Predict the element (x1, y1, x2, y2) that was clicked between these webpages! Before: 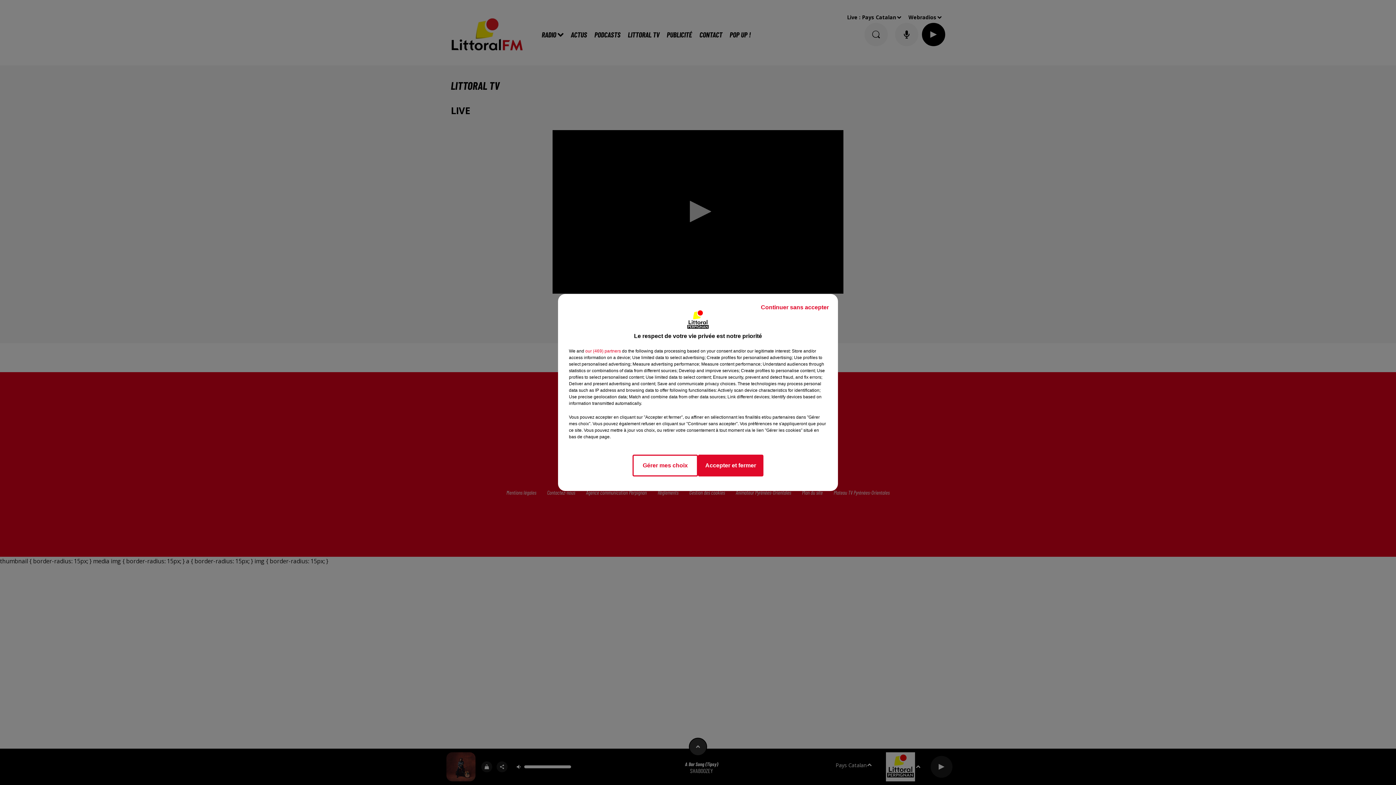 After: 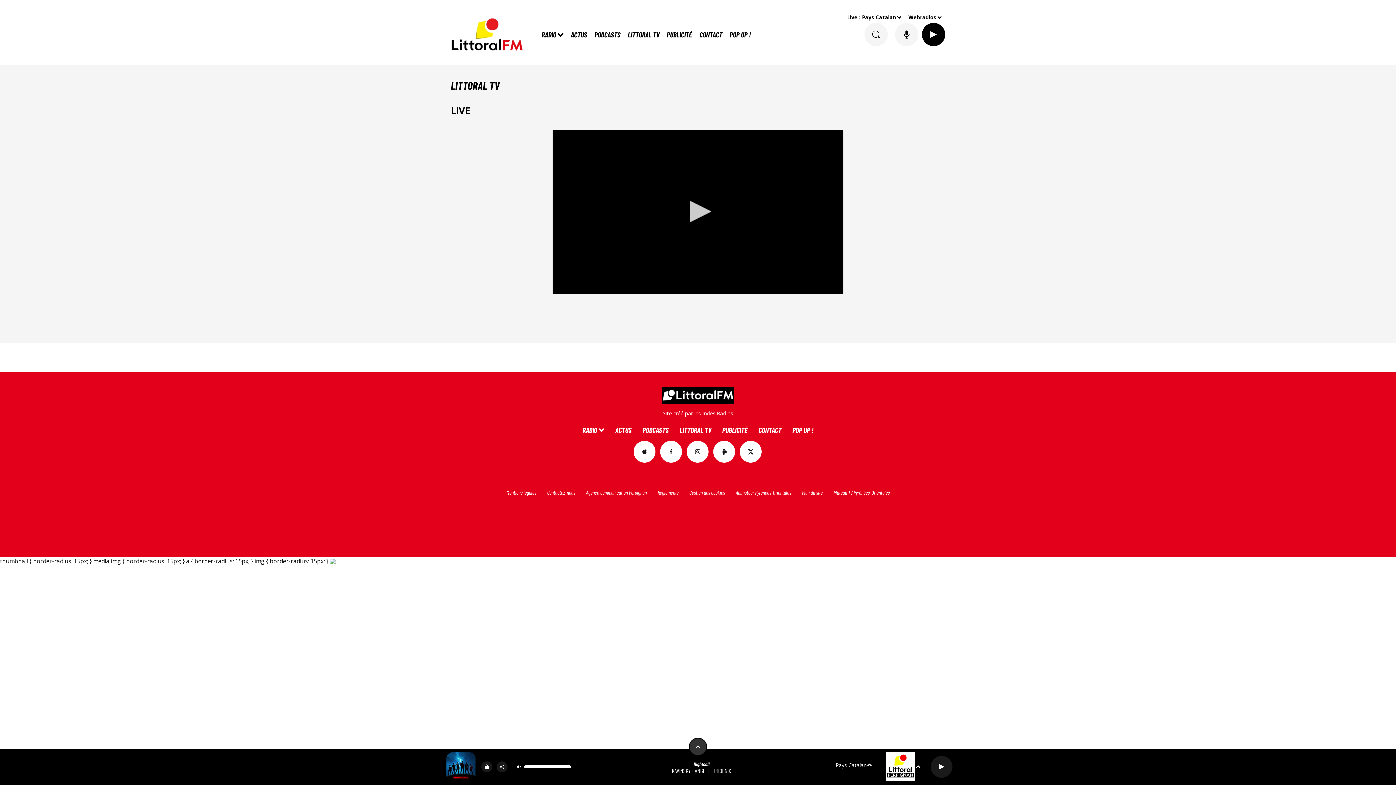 Action: label: Accepter et fermer bbox: (698, 454, 763, 476)